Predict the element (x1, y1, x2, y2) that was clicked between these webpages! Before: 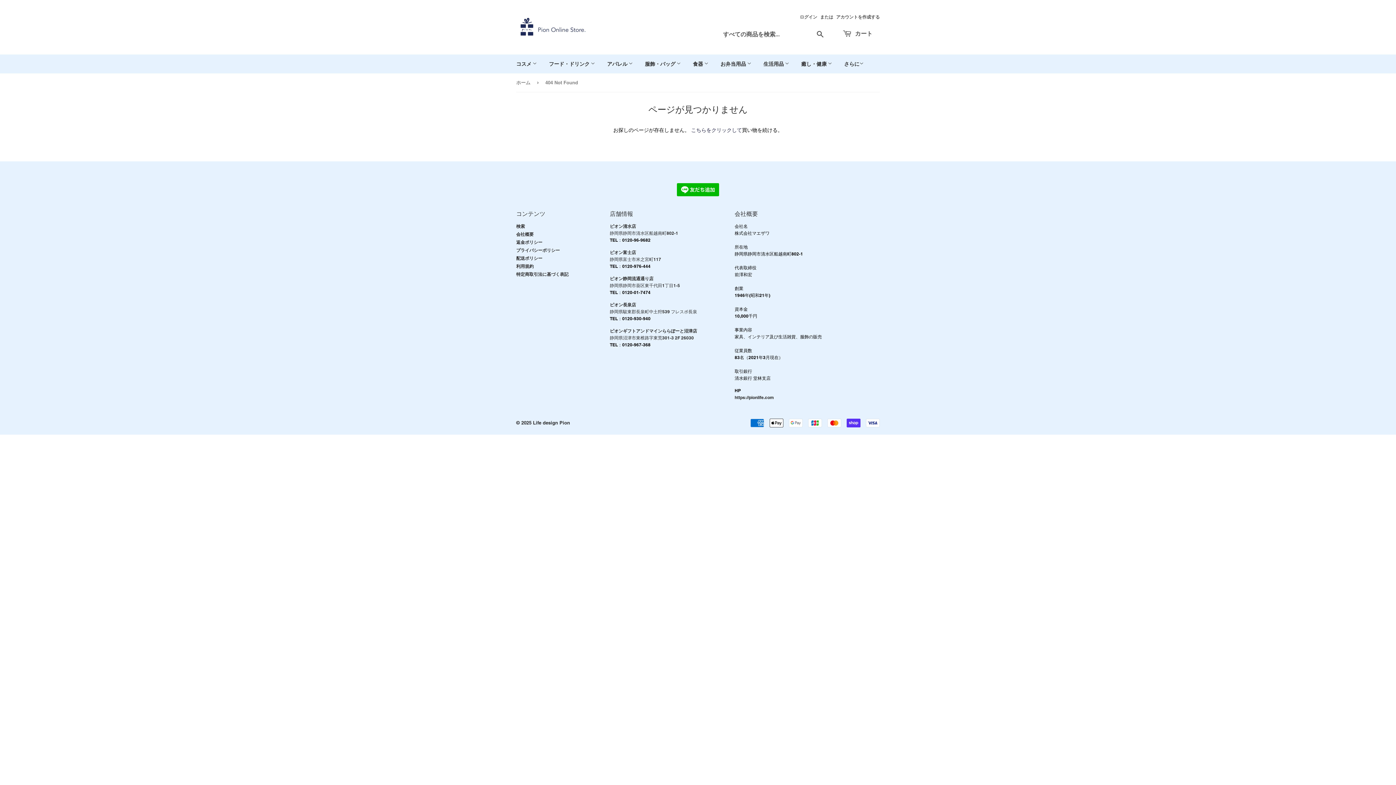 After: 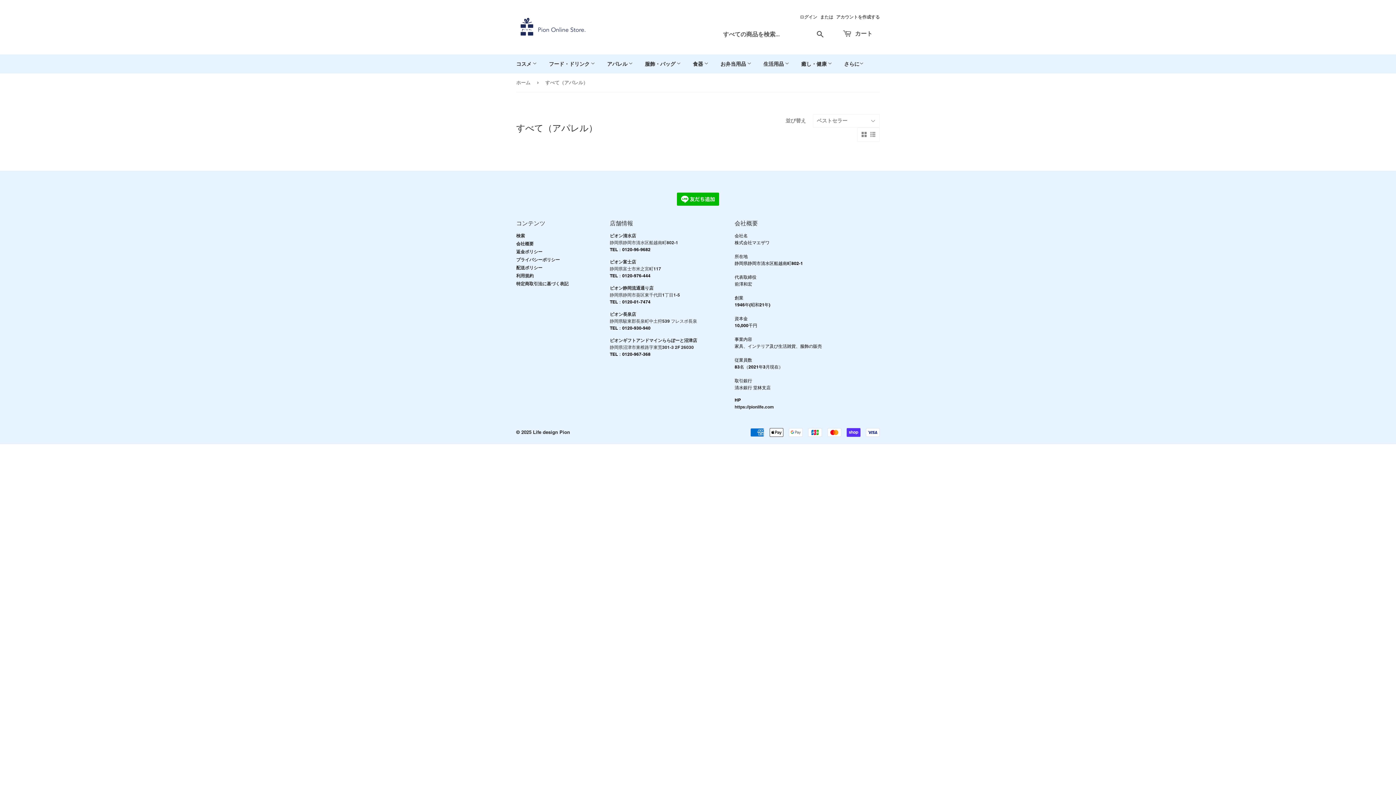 Action: bbox: (601, 54, 638, 73) label: アパレル 